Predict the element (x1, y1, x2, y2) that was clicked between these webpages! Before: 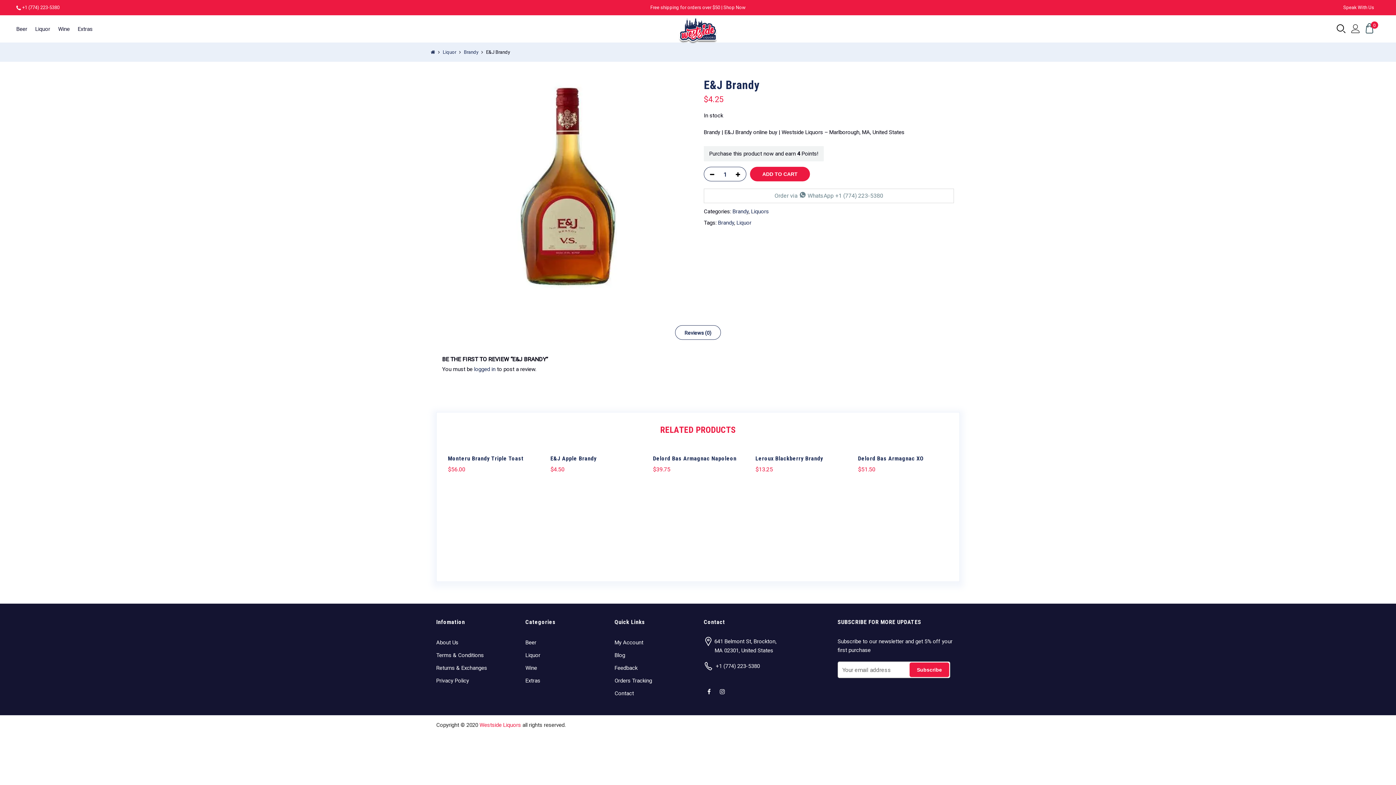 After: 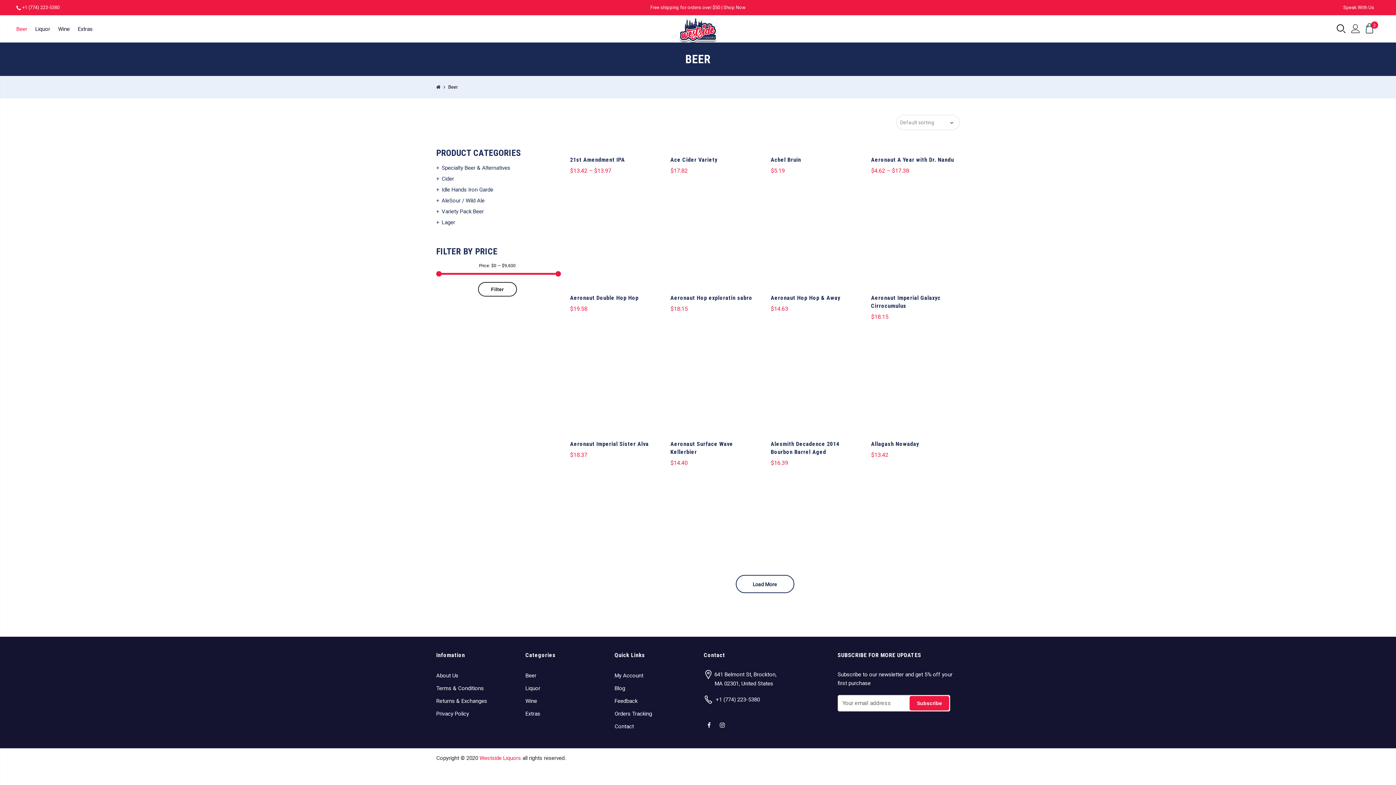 Action: bbox: (16, 25, 27, 32) label: Beer